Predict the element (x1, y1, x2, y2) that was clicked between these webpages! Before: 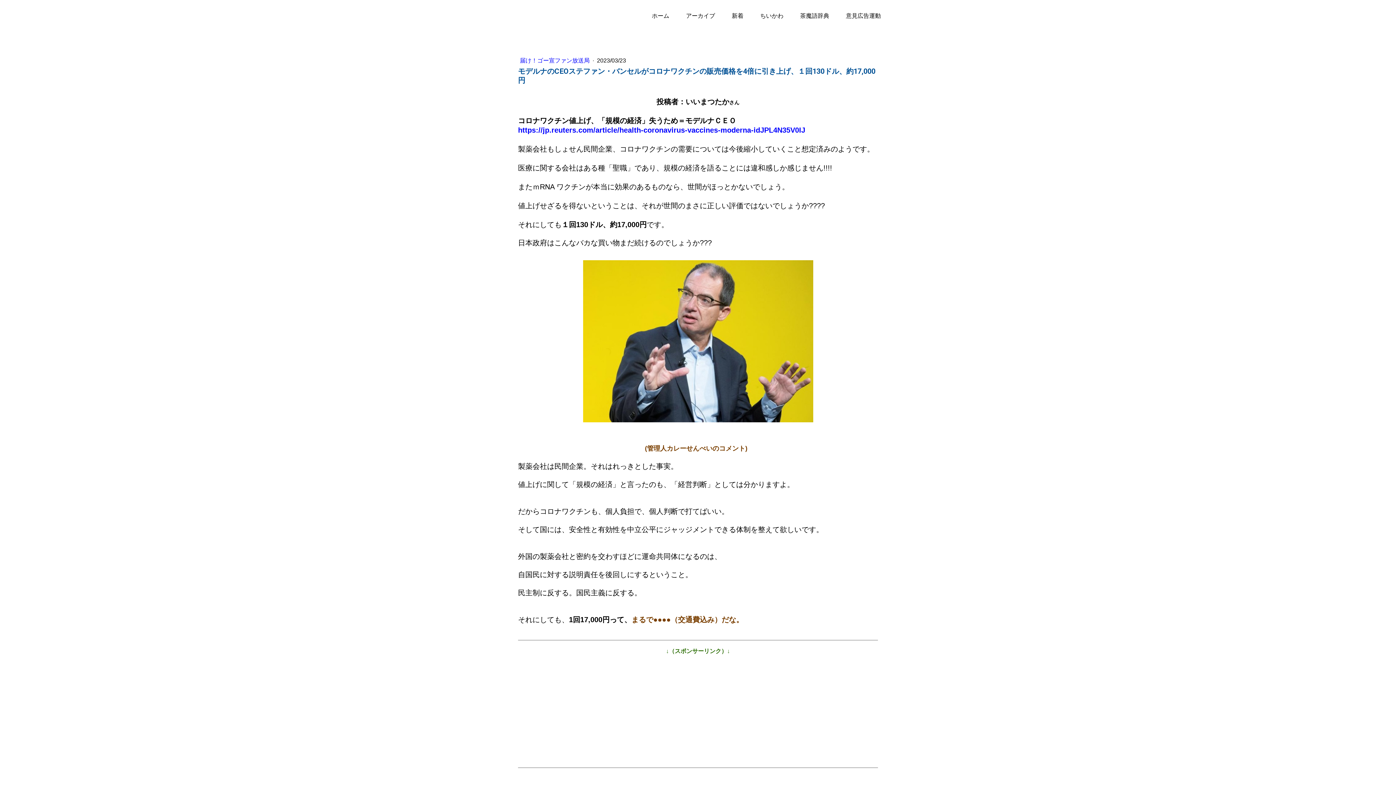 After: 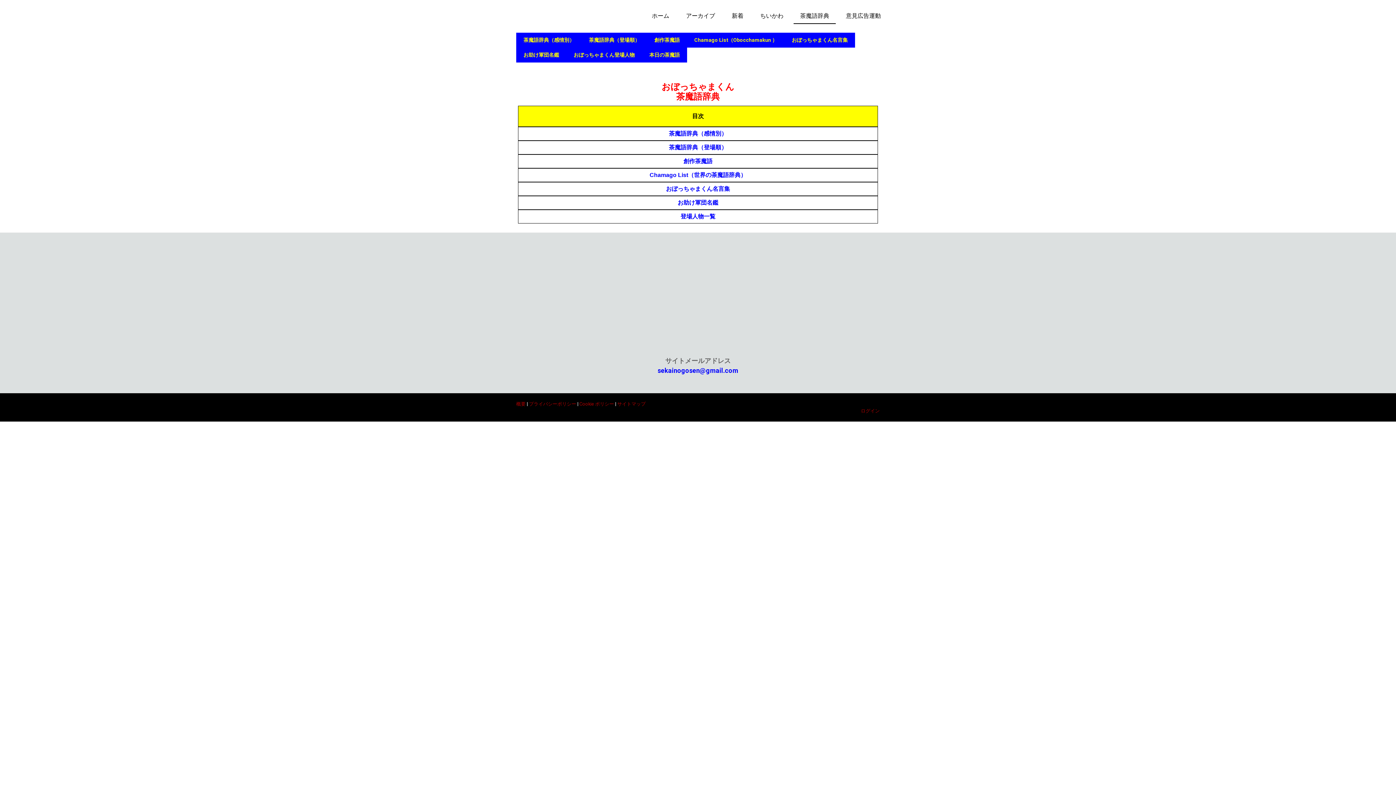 Action: bbox: (793, 8, 836, 24) label: 茶魔語辞典